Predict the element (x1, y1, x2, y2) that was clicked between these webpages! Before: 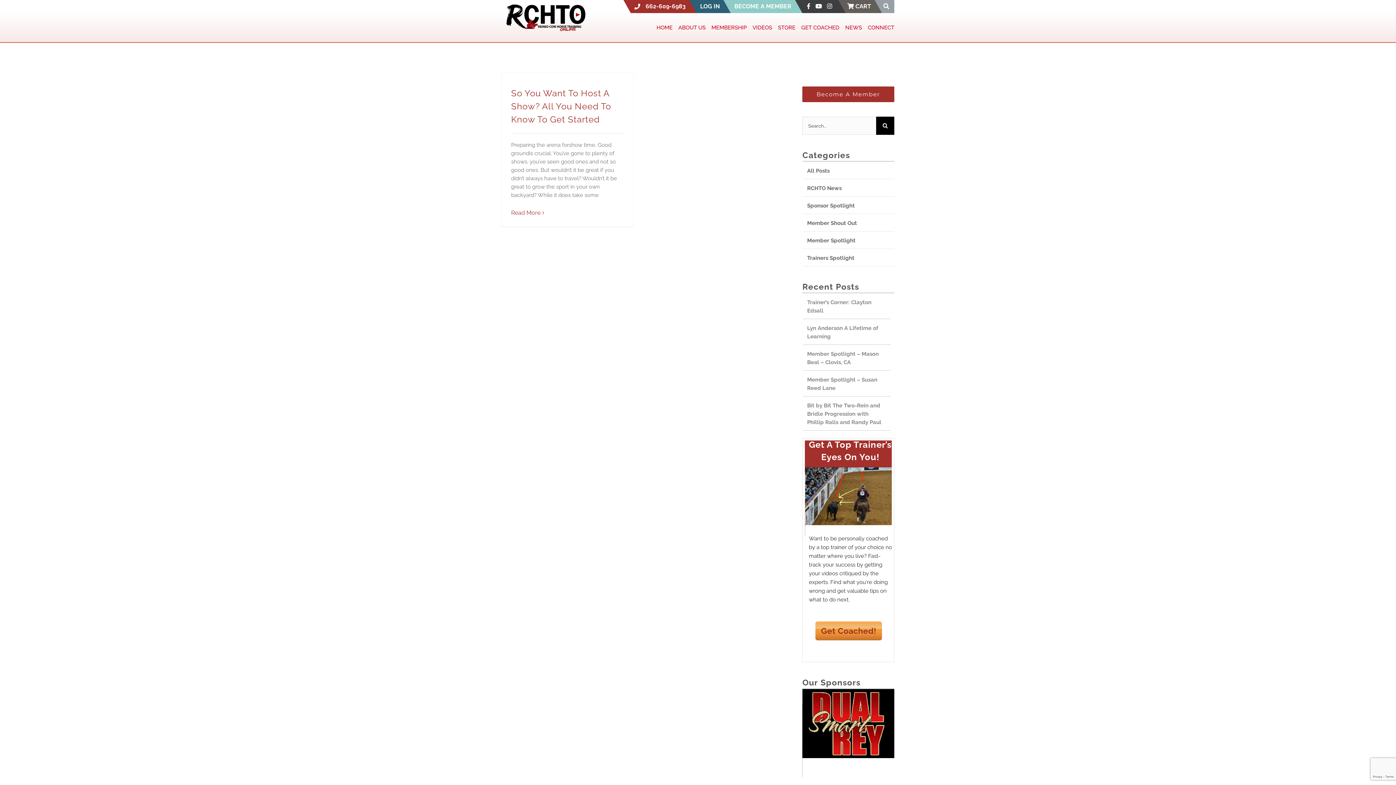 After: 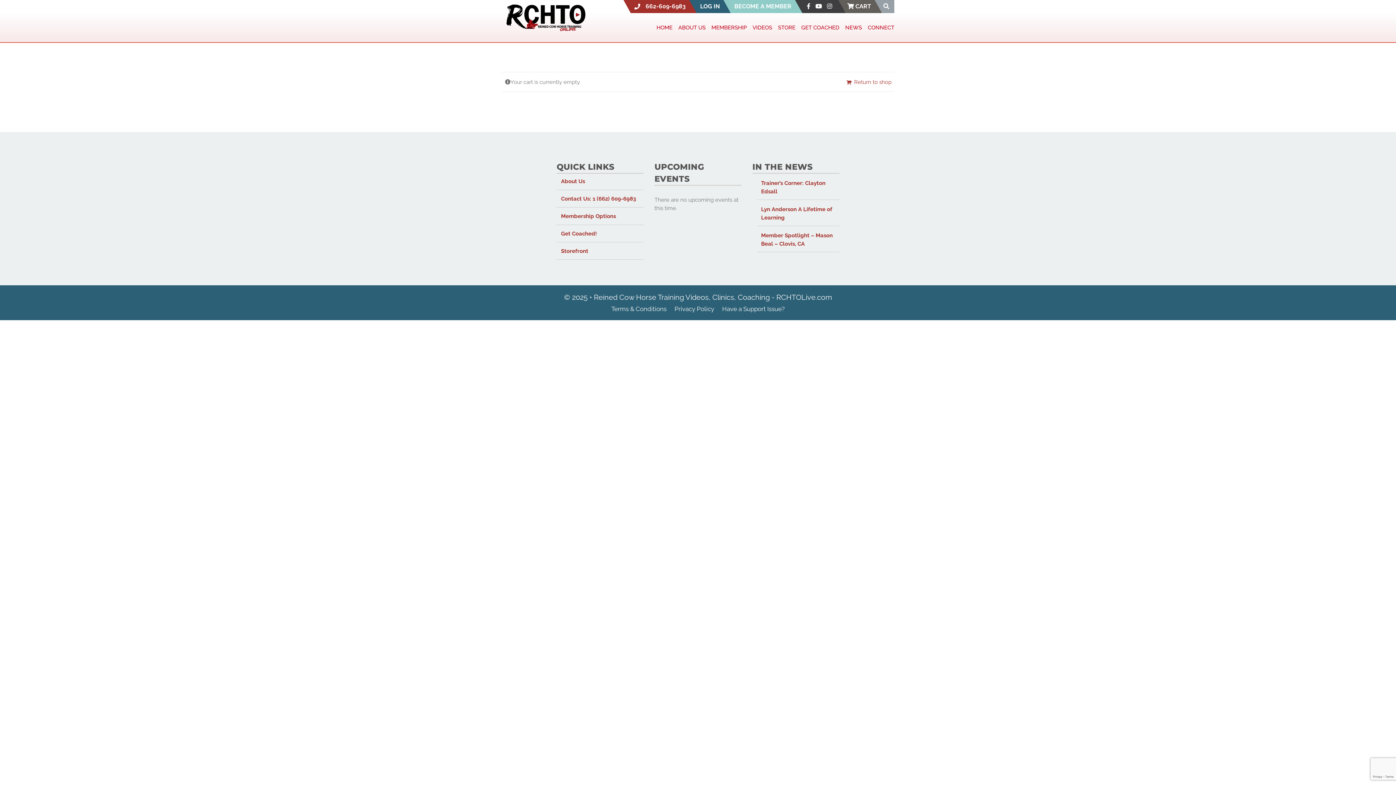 Action: bbox: (847, 2, 871, 9) label:  CART